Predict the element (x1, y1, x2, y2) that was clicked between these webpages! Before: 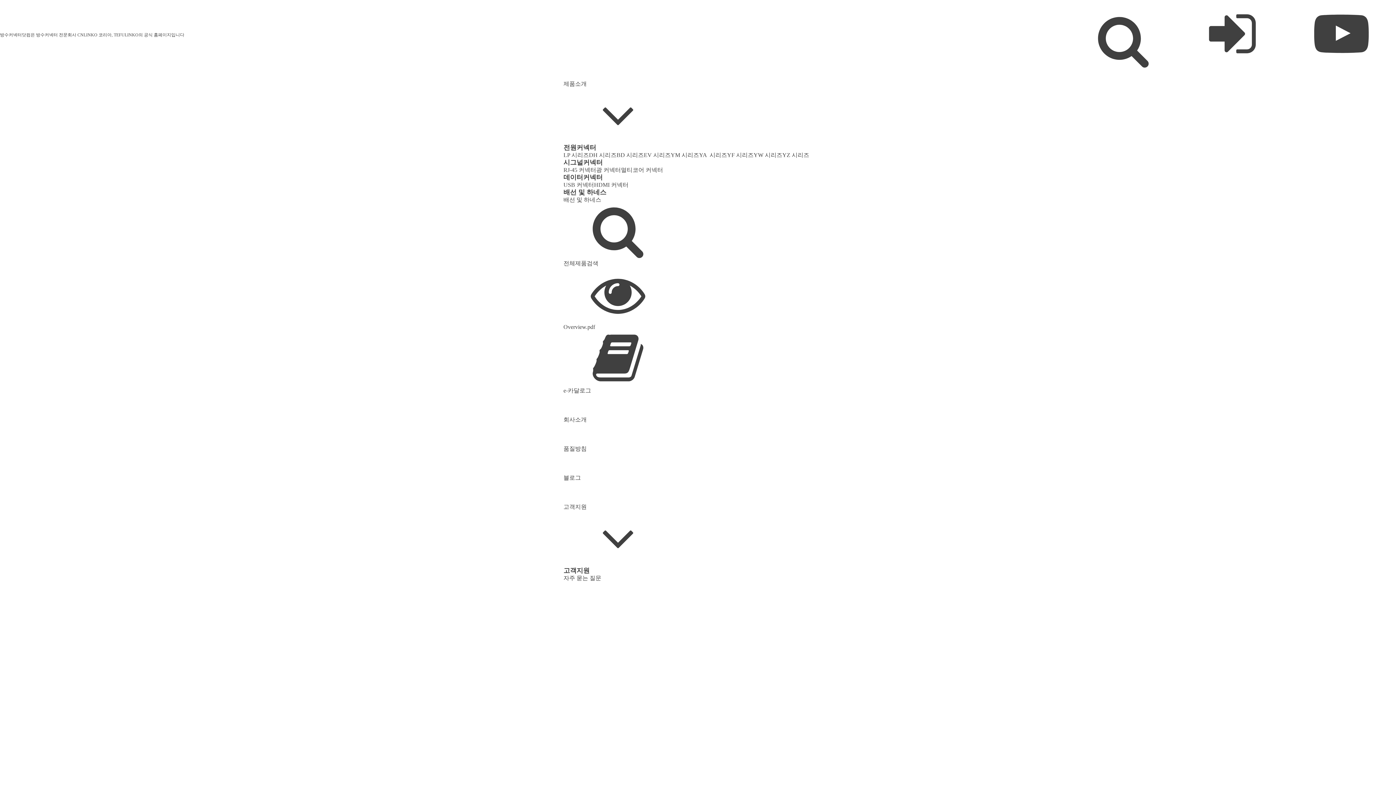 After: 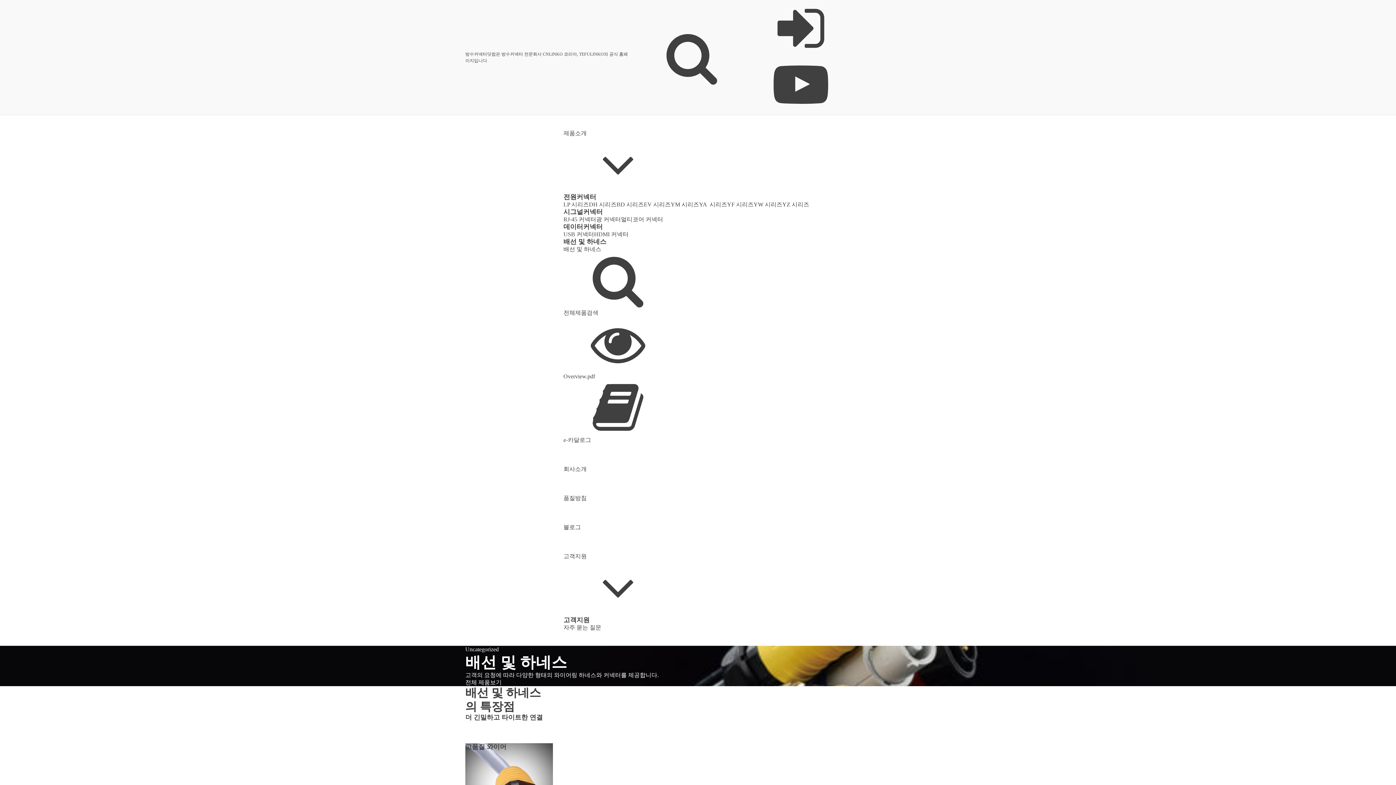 Action: bbox: (563, 196, 601, 202) label: 배선 및 하네스